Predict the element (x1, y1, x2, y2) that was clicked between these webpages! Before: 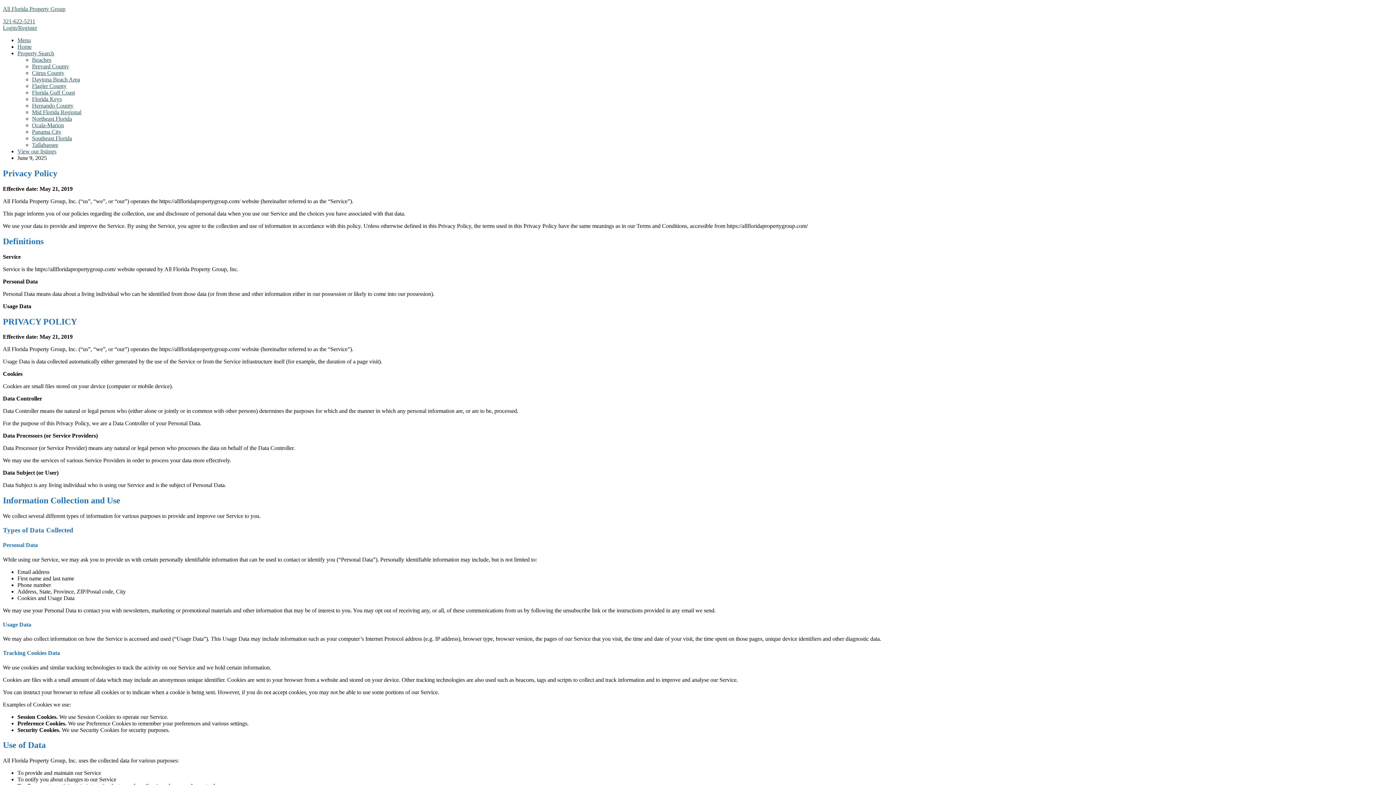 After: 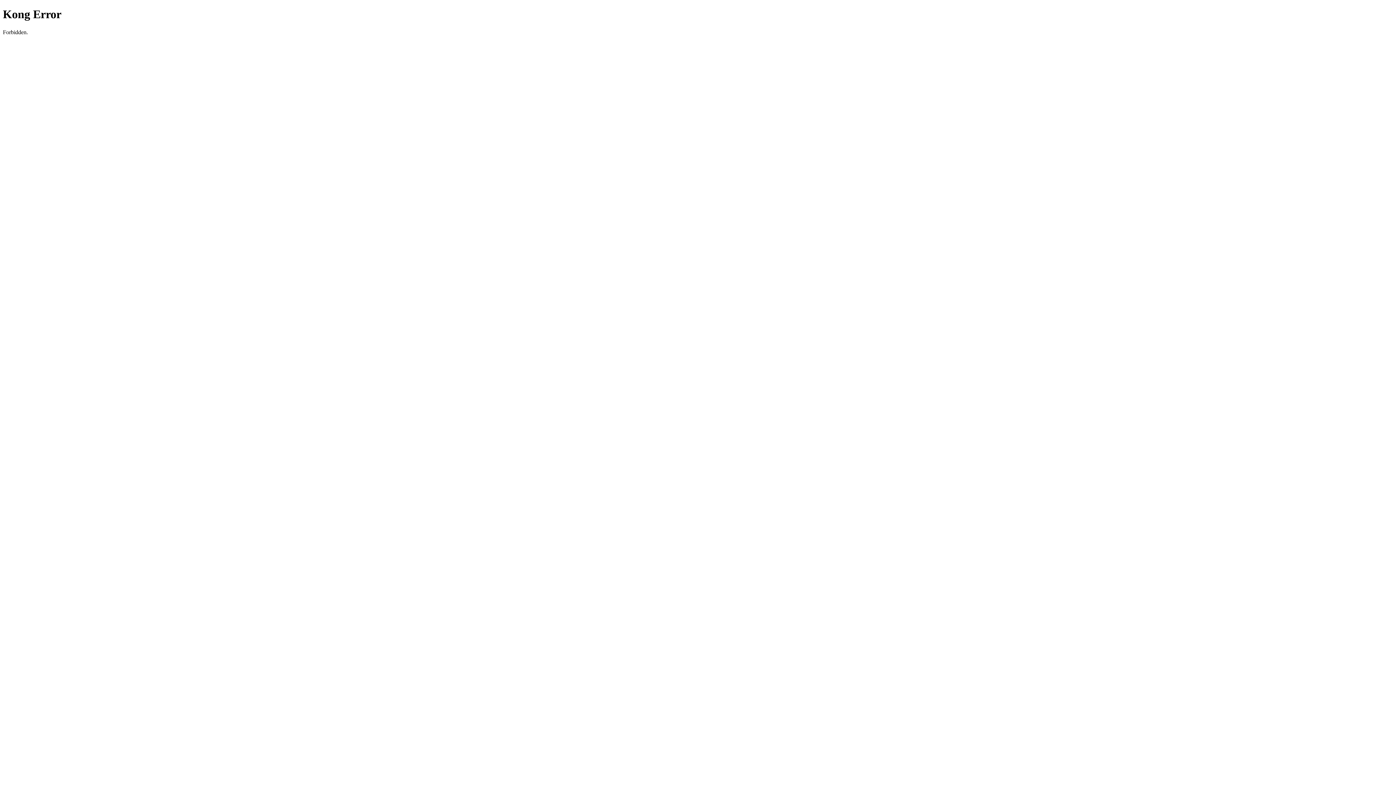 Action: label: Login/Register bbox: (2, 24, 37, 30)